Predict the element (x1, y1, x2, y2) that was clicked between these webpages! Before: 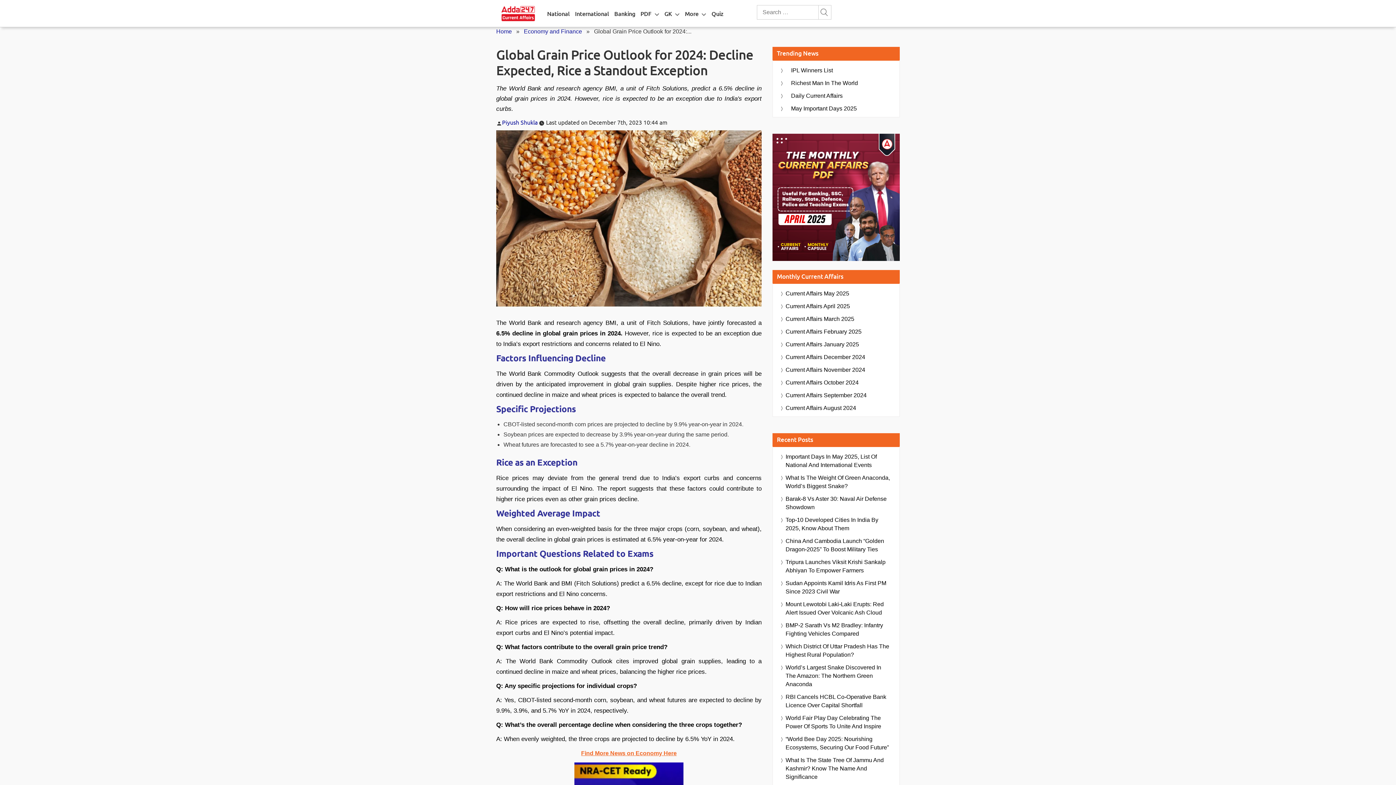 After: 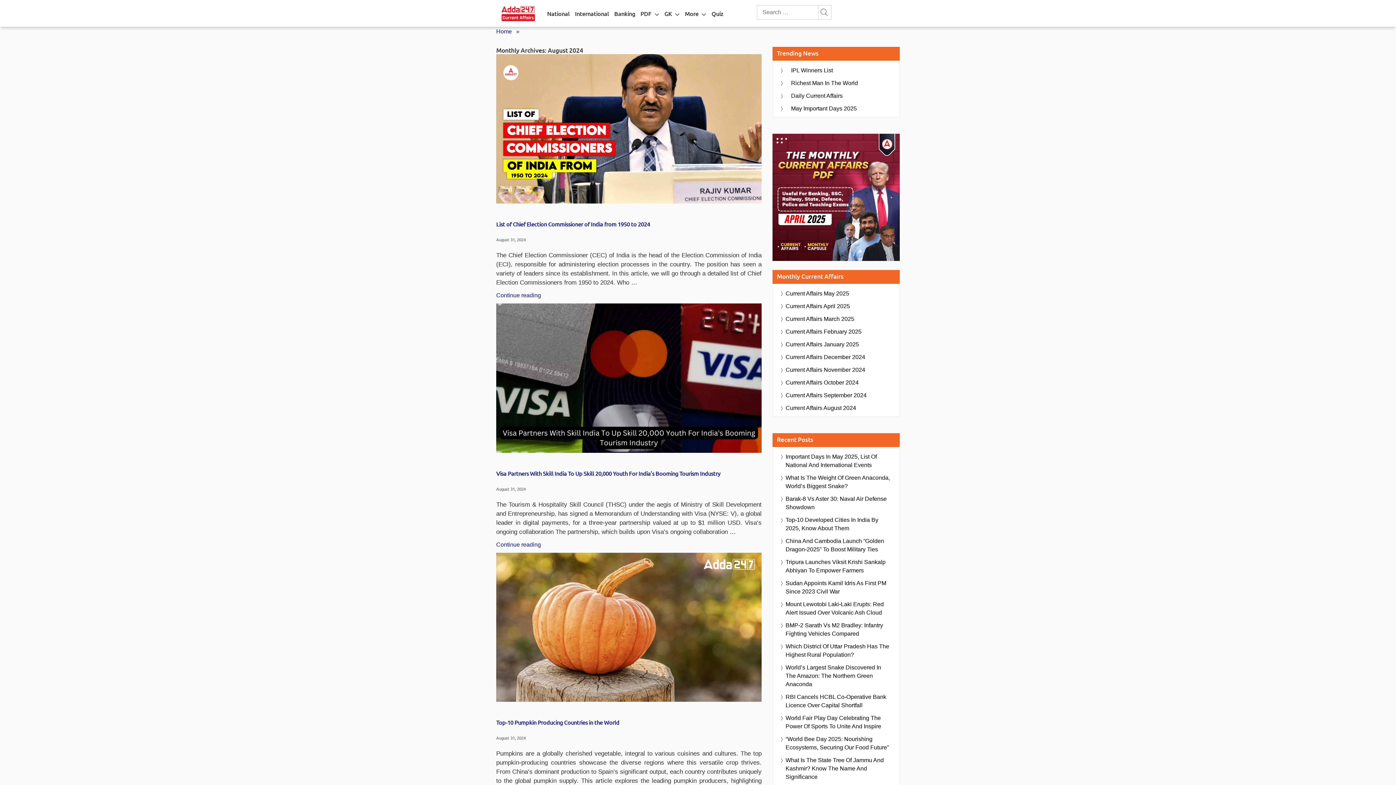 Action: label: Current Affairs August 2024 bbox: (785, 404, 856, 412)